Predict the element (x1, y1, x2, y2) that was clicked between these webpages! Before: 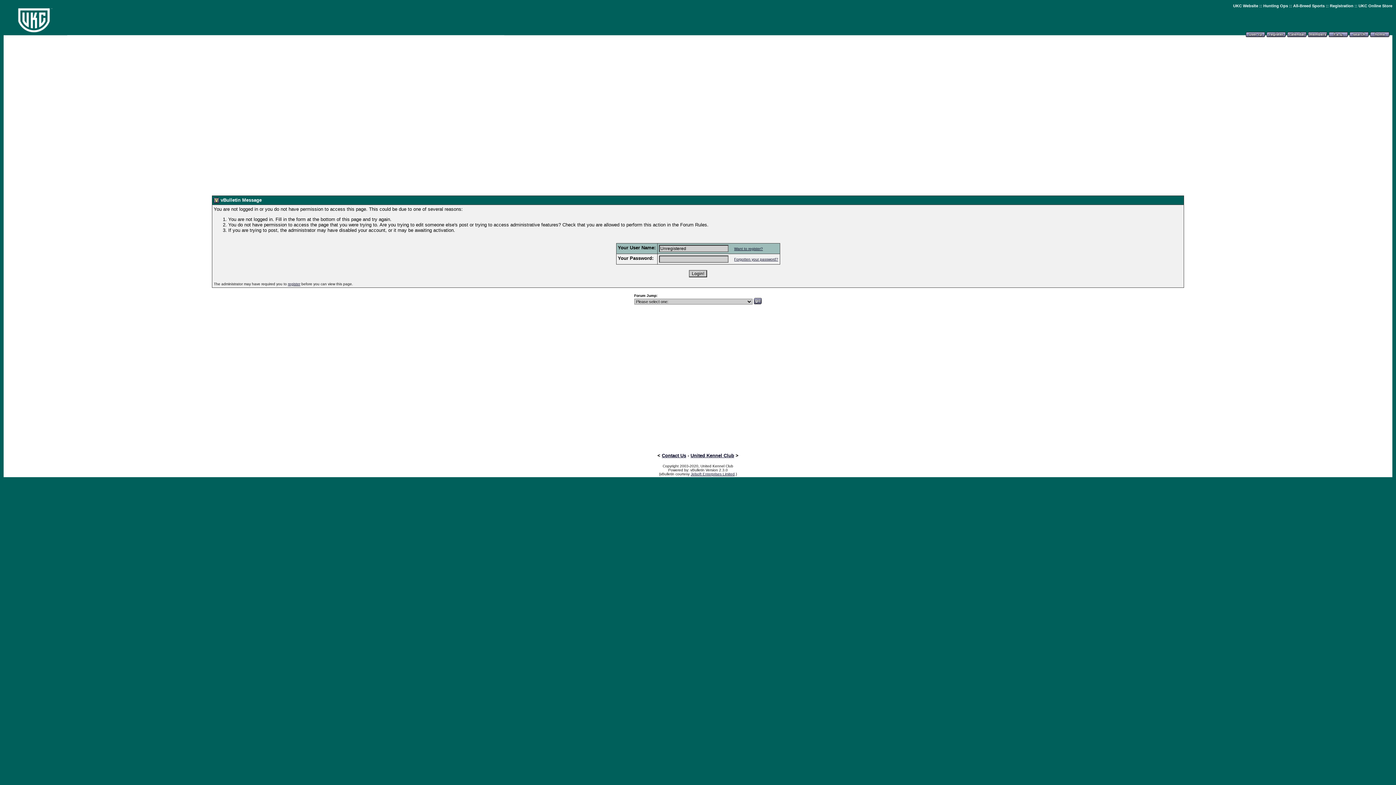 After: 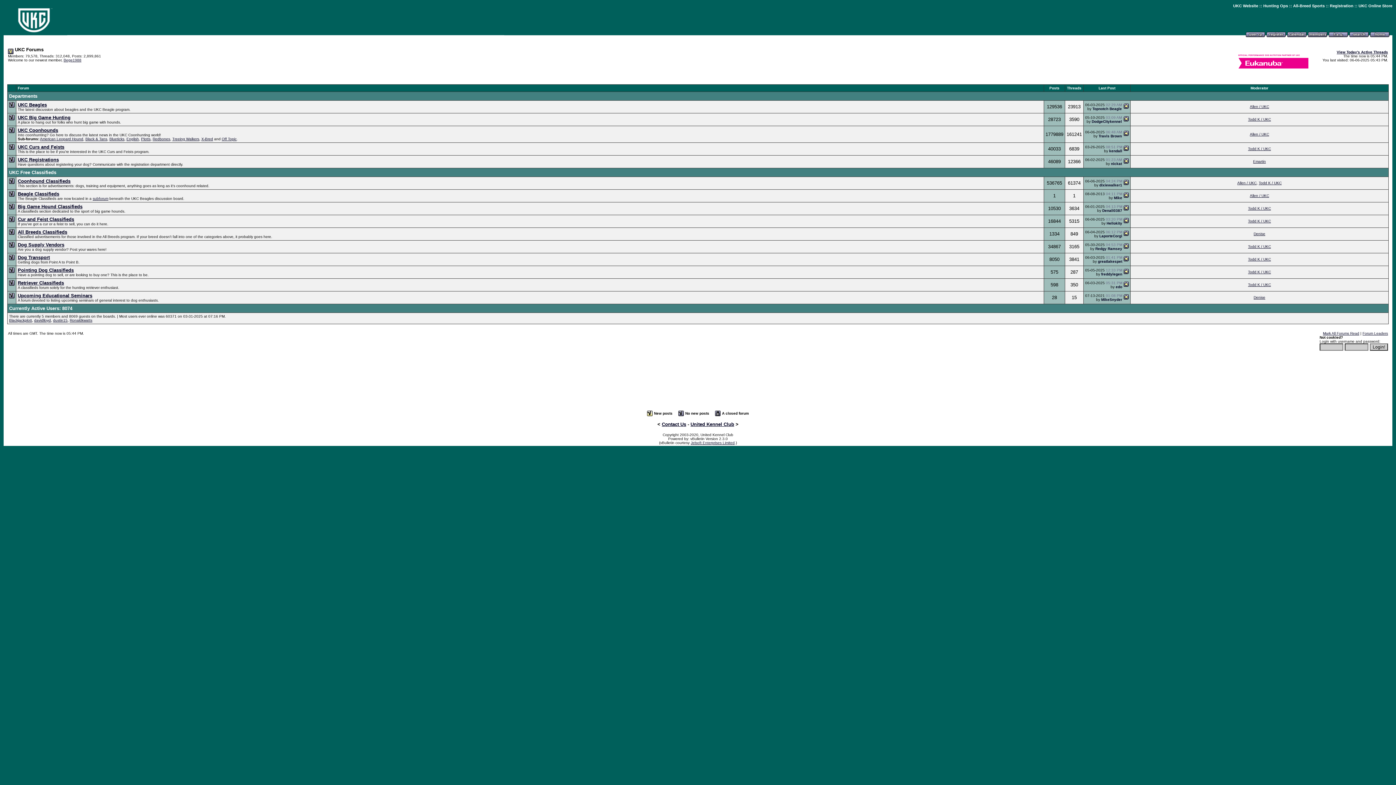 Action: bbox: (1370, 35, 1389, 41)